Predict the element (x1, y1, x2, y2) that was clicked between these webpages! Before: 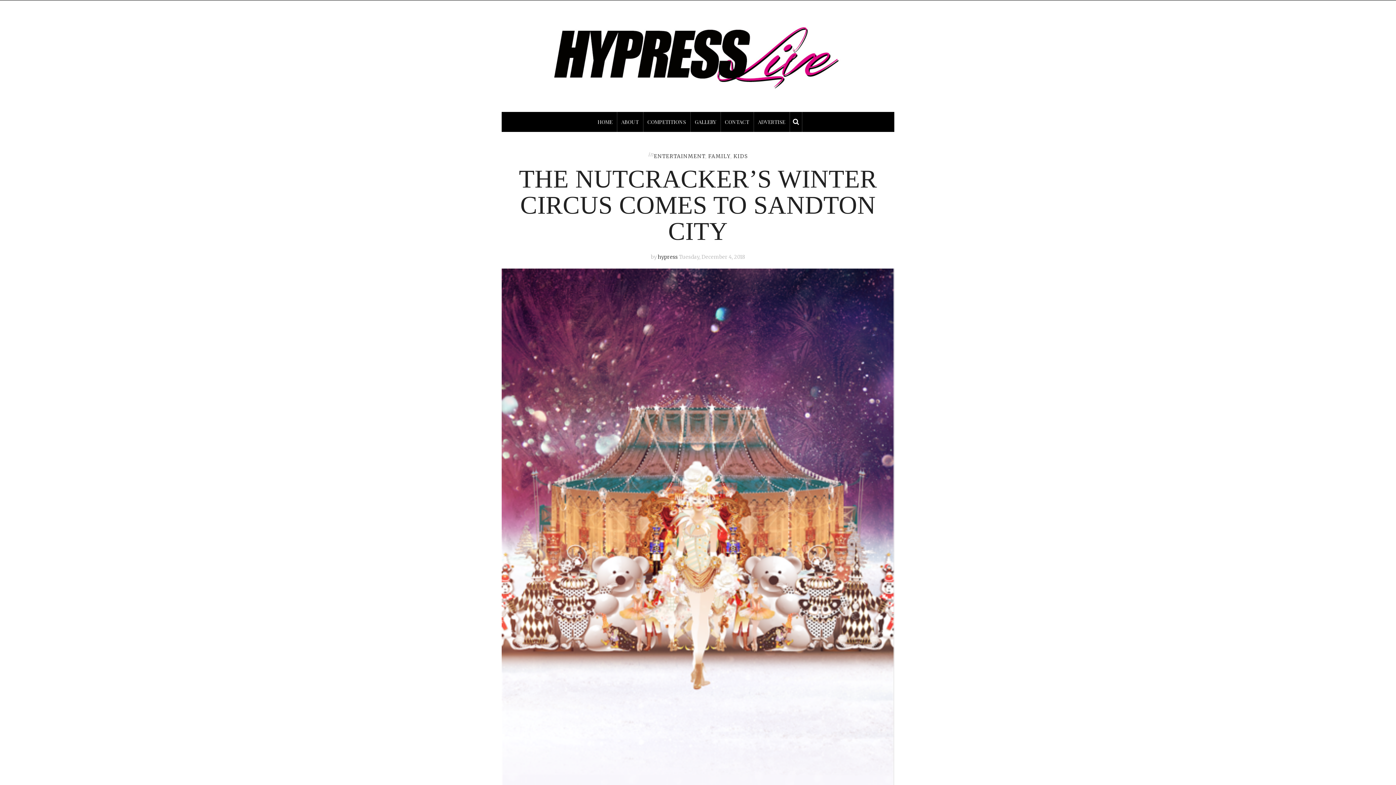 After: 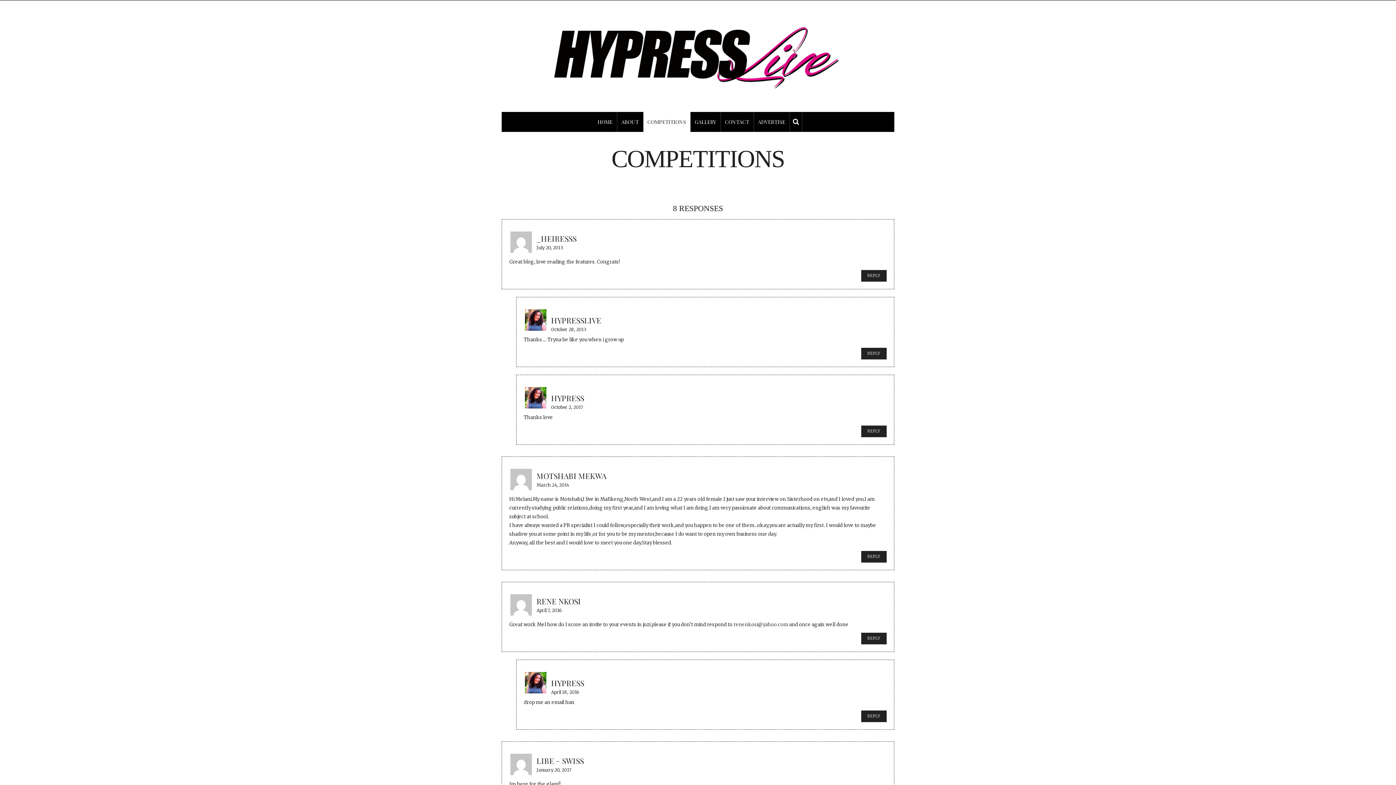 Action: label: COMPETITIONS bbox: (643, 111, 690, 131)